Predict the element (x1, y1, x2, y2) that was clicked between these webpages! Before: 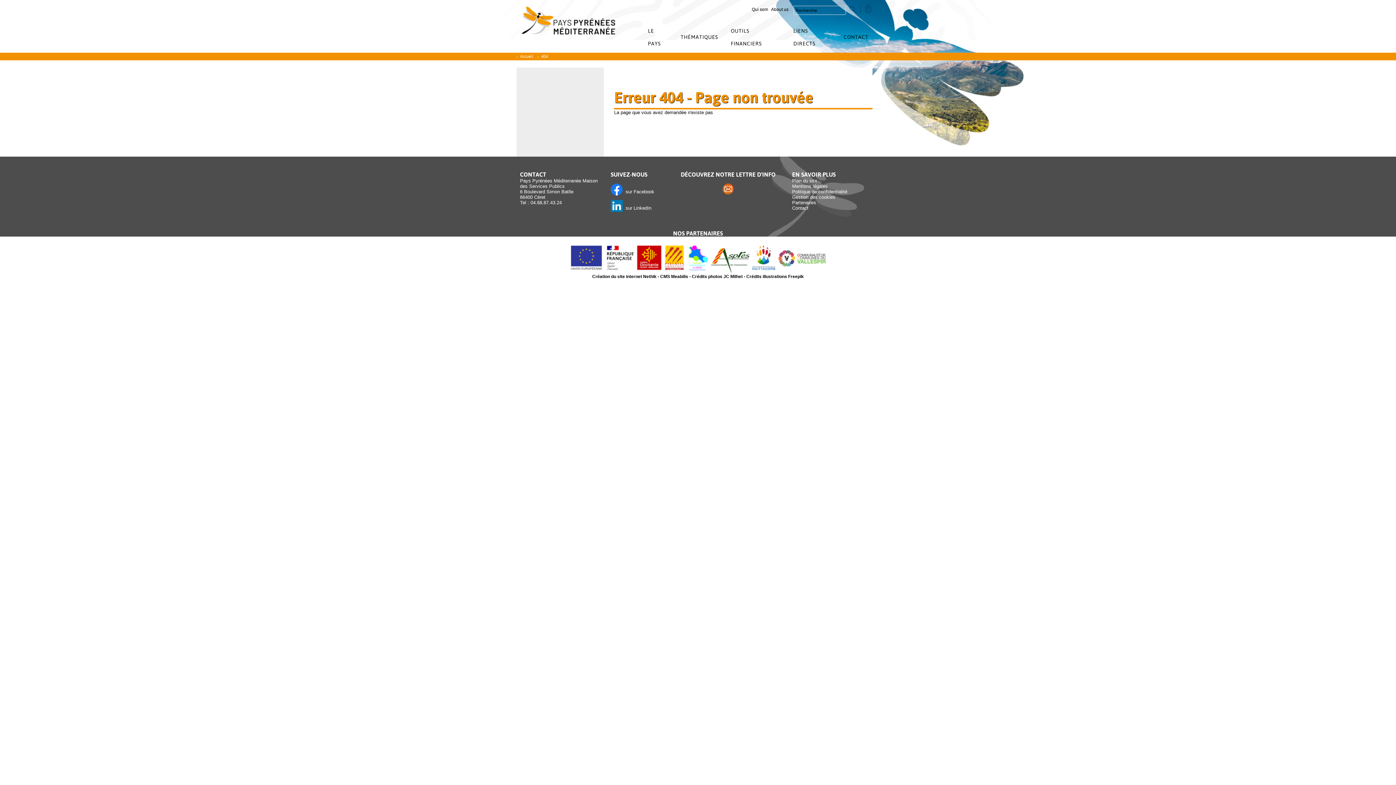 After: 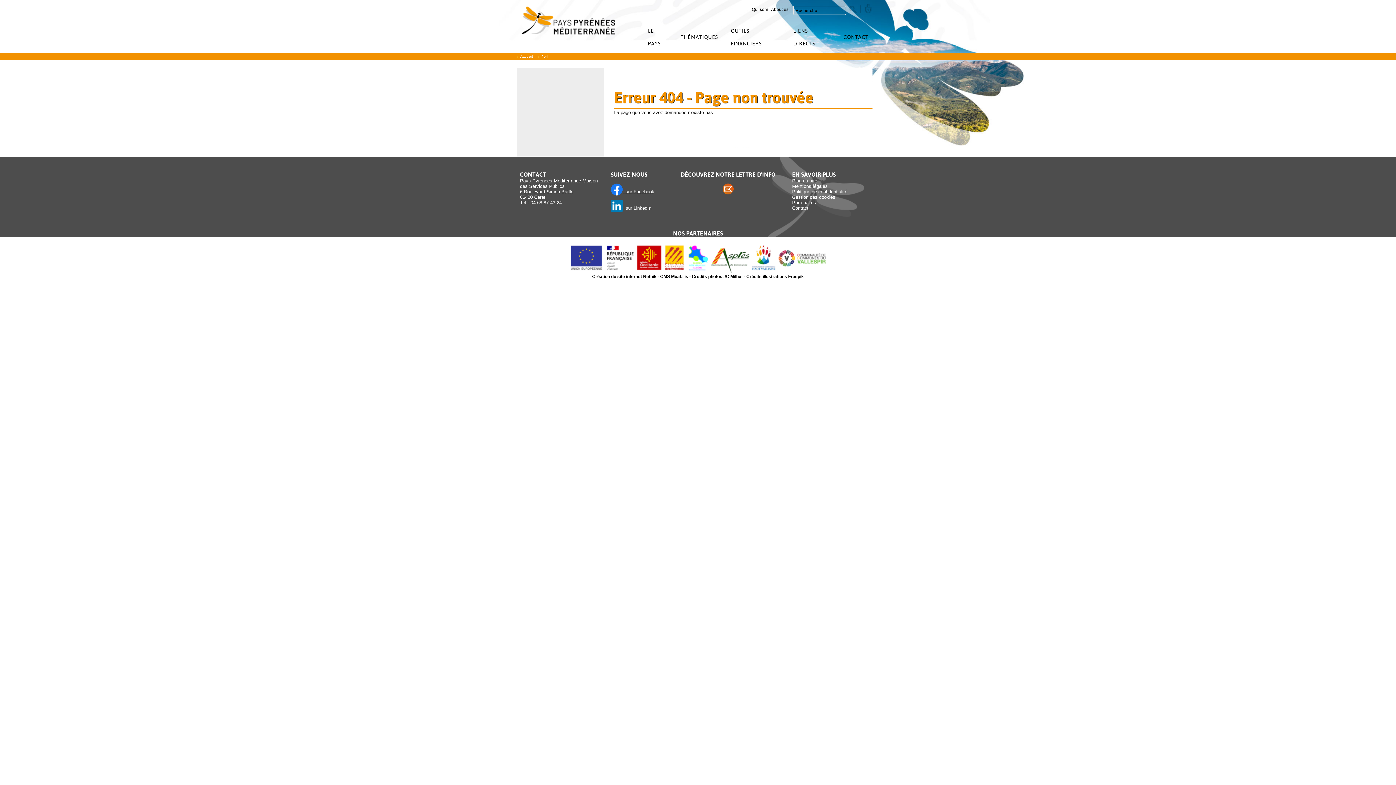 Action: label: 
  sur Facebook

 bbox: (622, 189, 654, 194)